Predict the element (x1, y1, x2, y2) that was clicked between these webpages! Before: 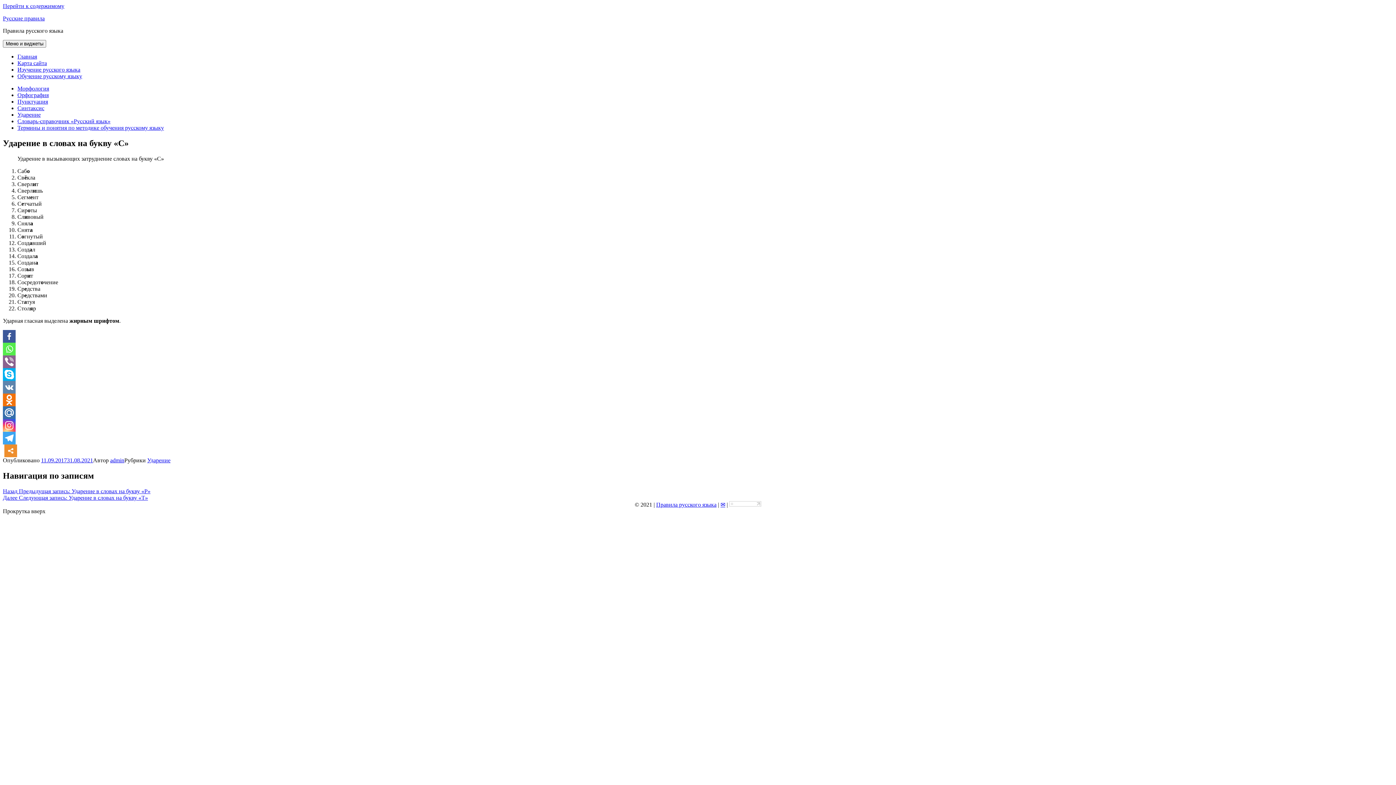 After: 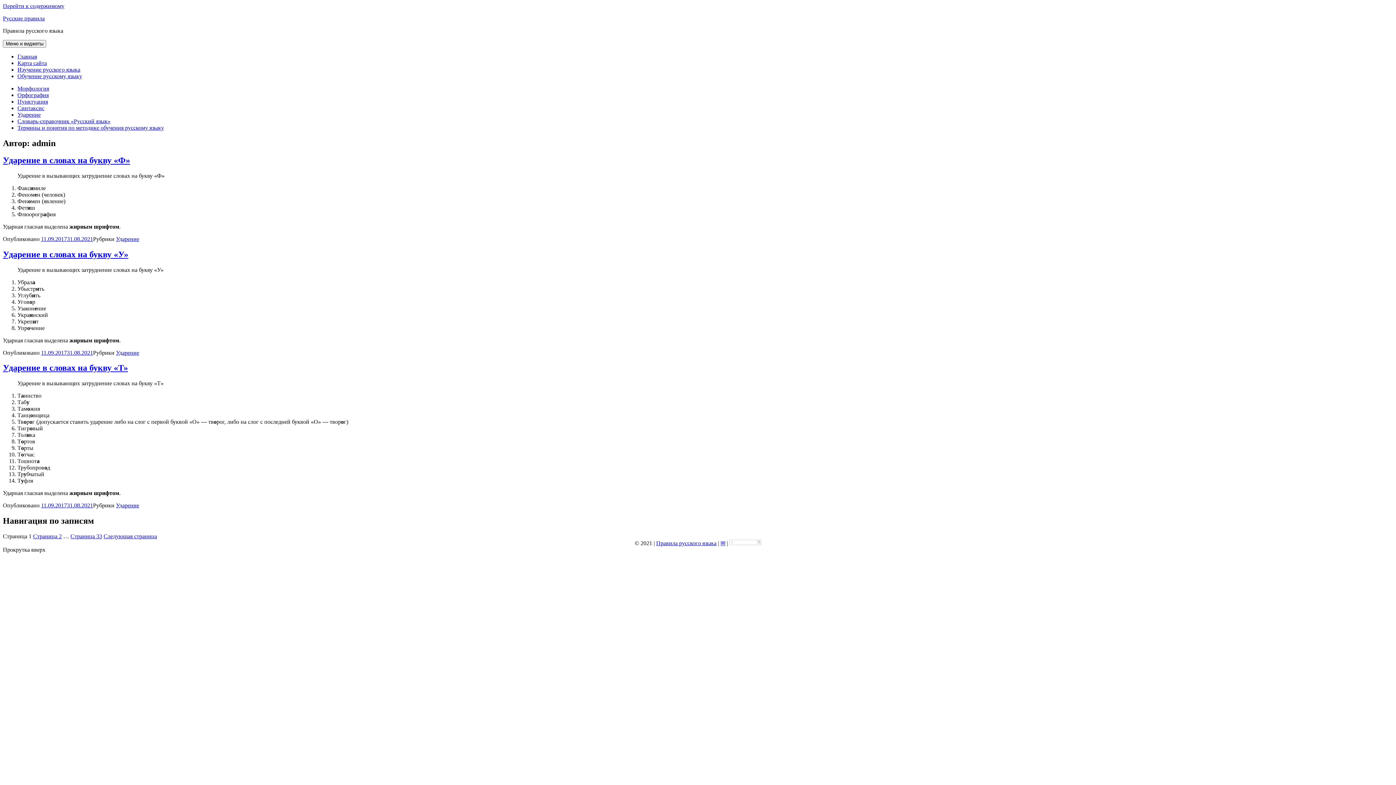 Action: label: admin bbox: (110, 457, 124, 463)